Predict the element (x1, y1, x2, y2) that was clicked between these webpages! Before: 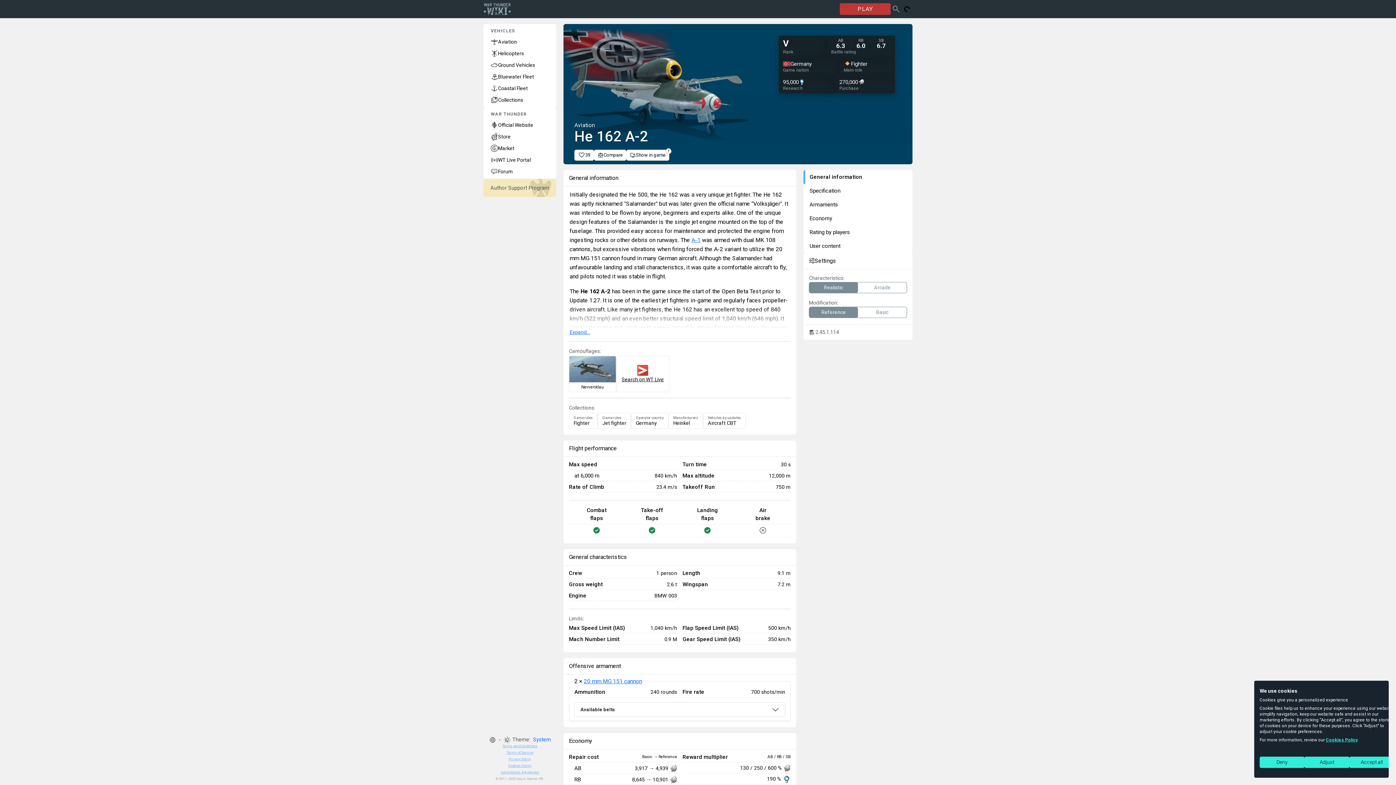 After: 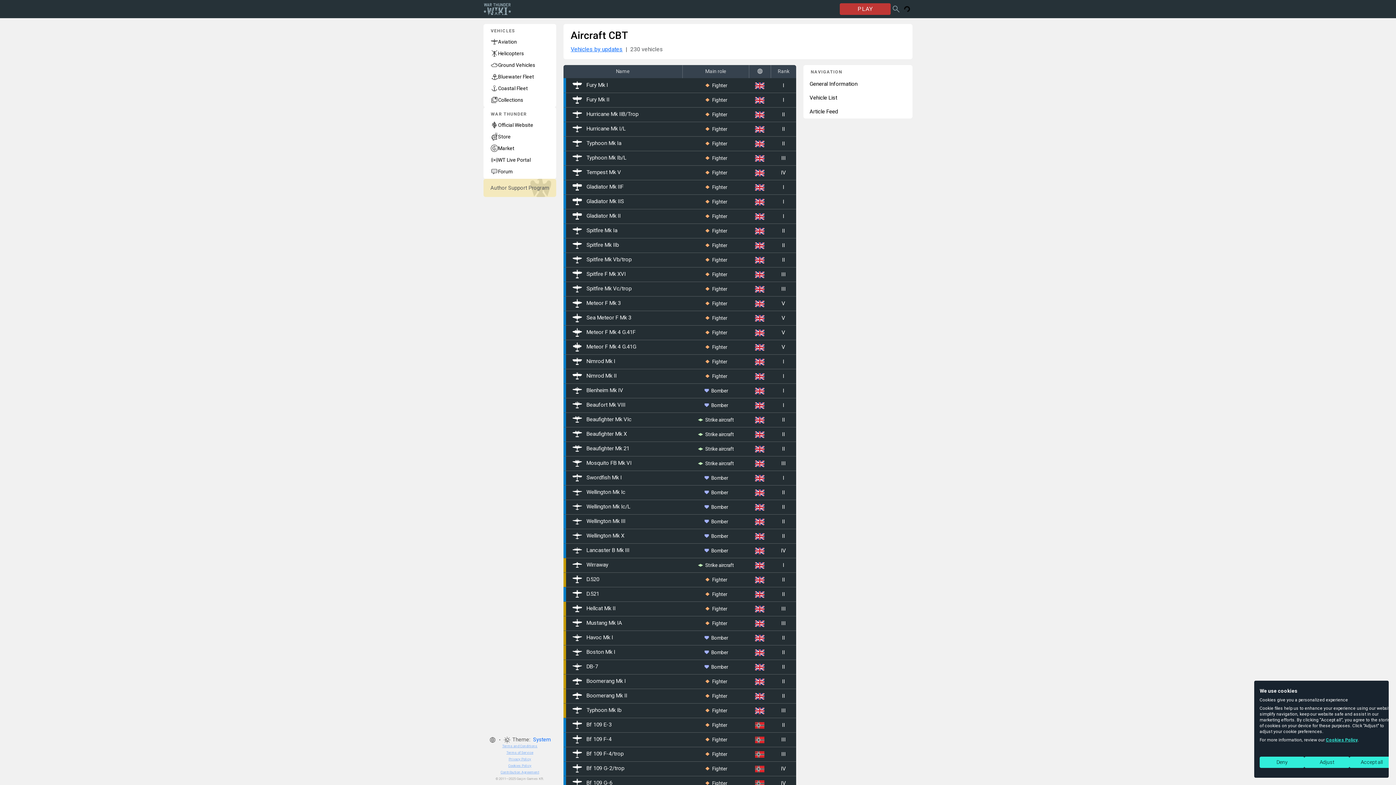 Action: label: Vehicles by updates
Aircraft CBT bbox: (703, 413, 746, 429)